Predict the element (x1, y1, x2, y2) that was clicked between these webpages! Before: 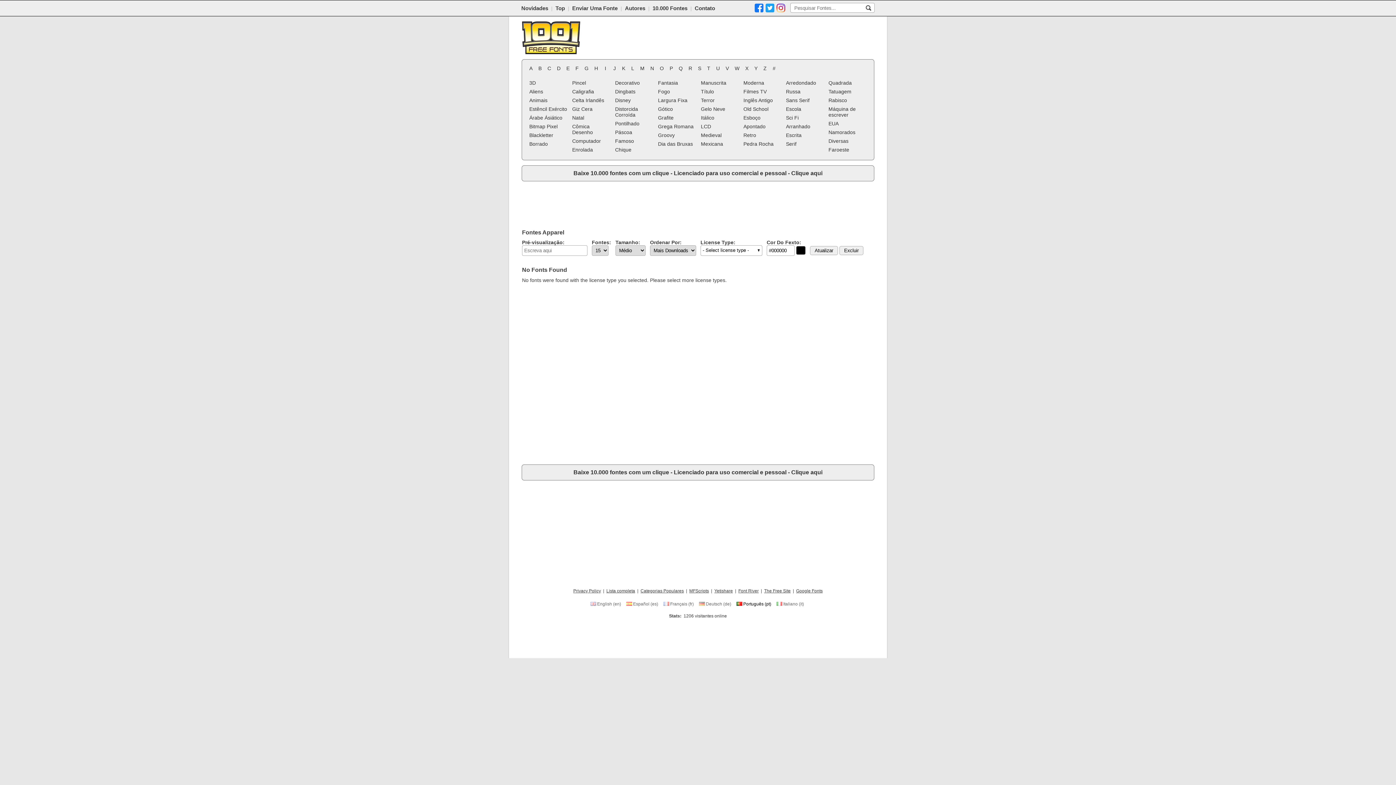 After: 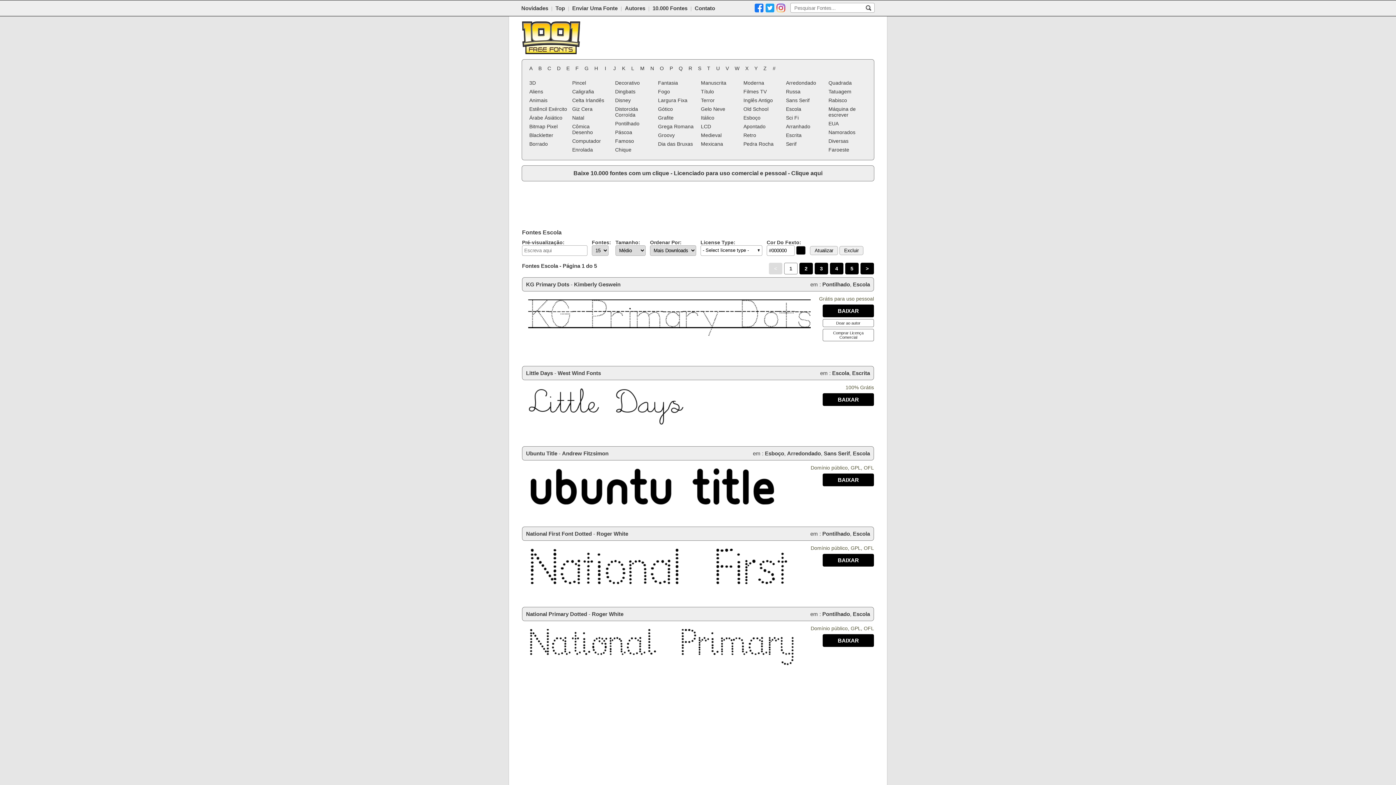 Action: bbox: (784, 104, 825, 113) label: Escola